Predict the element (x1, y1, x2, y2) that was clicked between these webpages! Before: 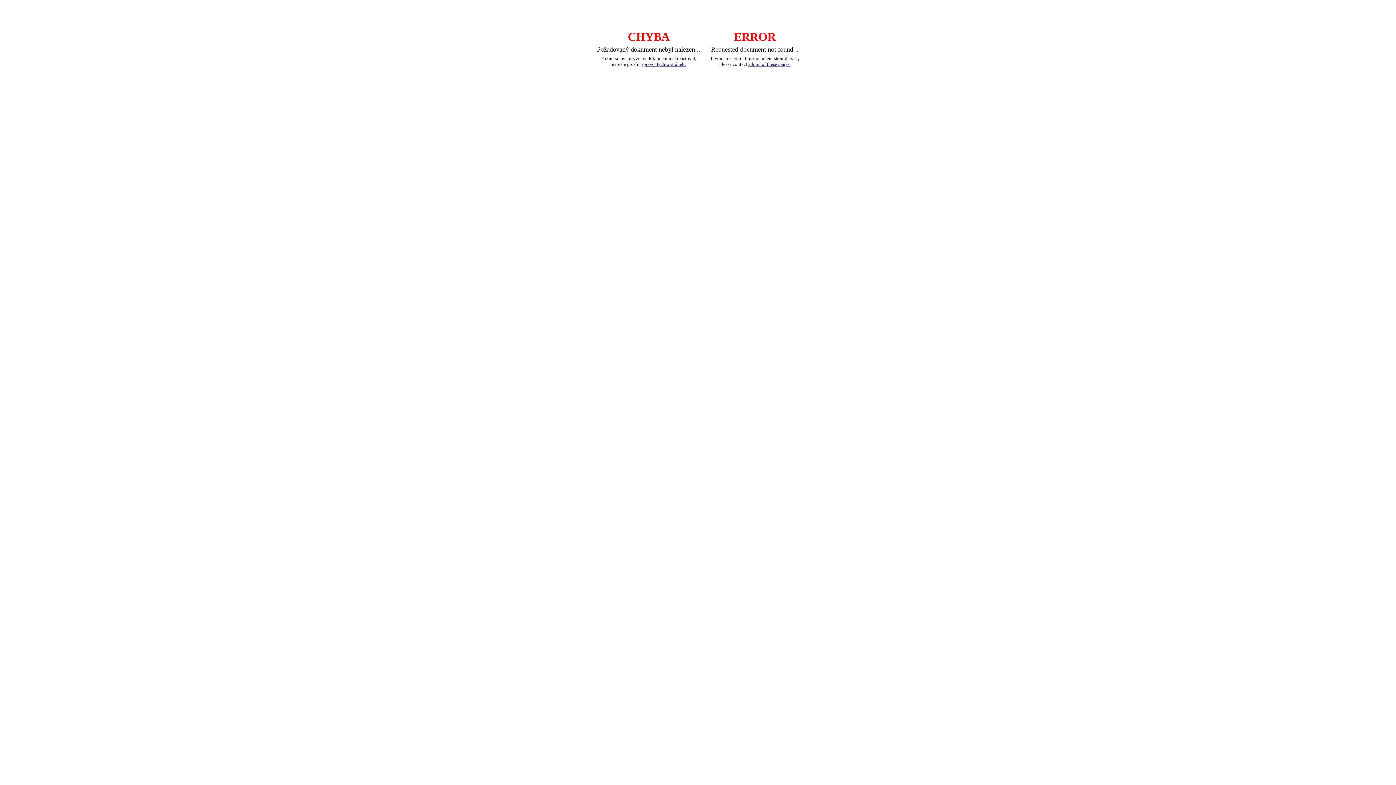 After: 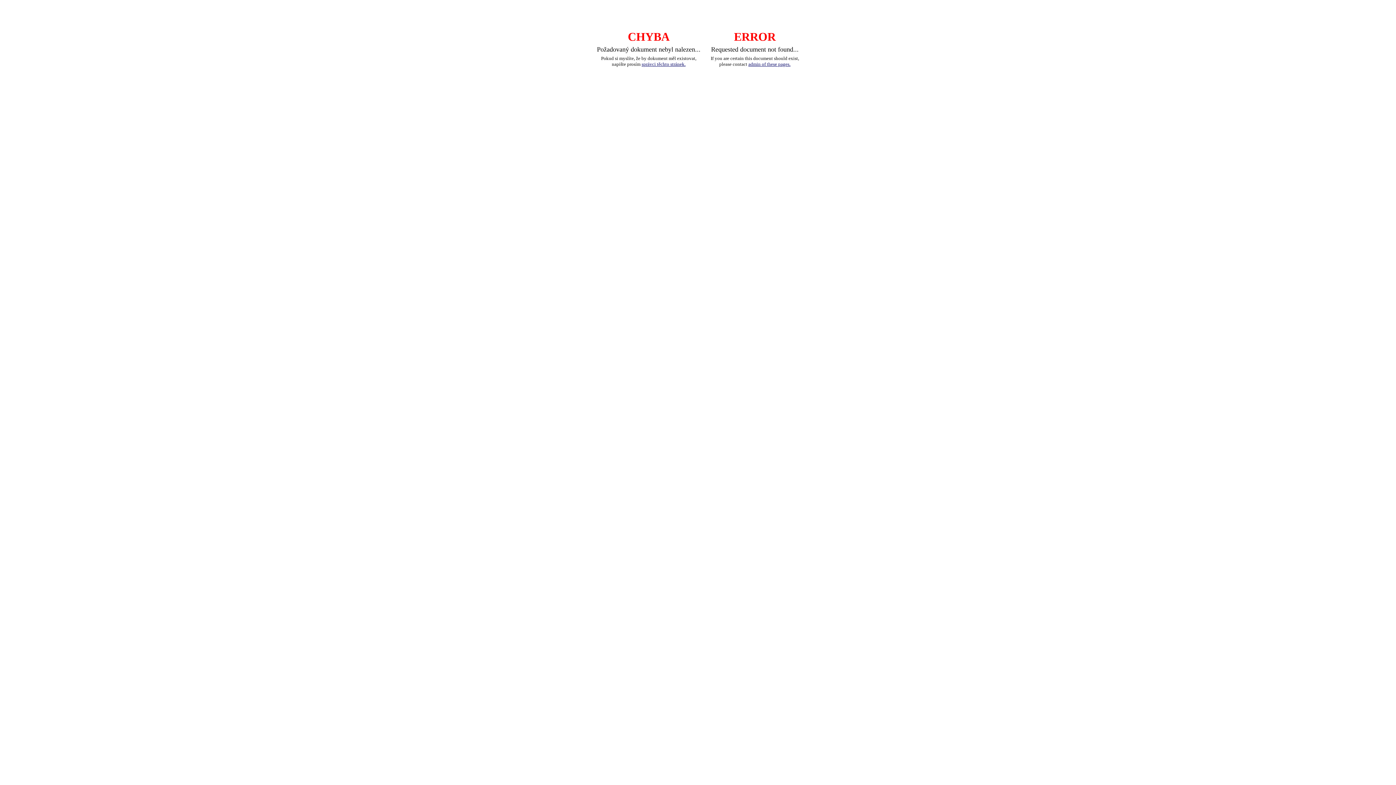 Action: bbox: (748, 61, 790, 66) label: admin of these pages.